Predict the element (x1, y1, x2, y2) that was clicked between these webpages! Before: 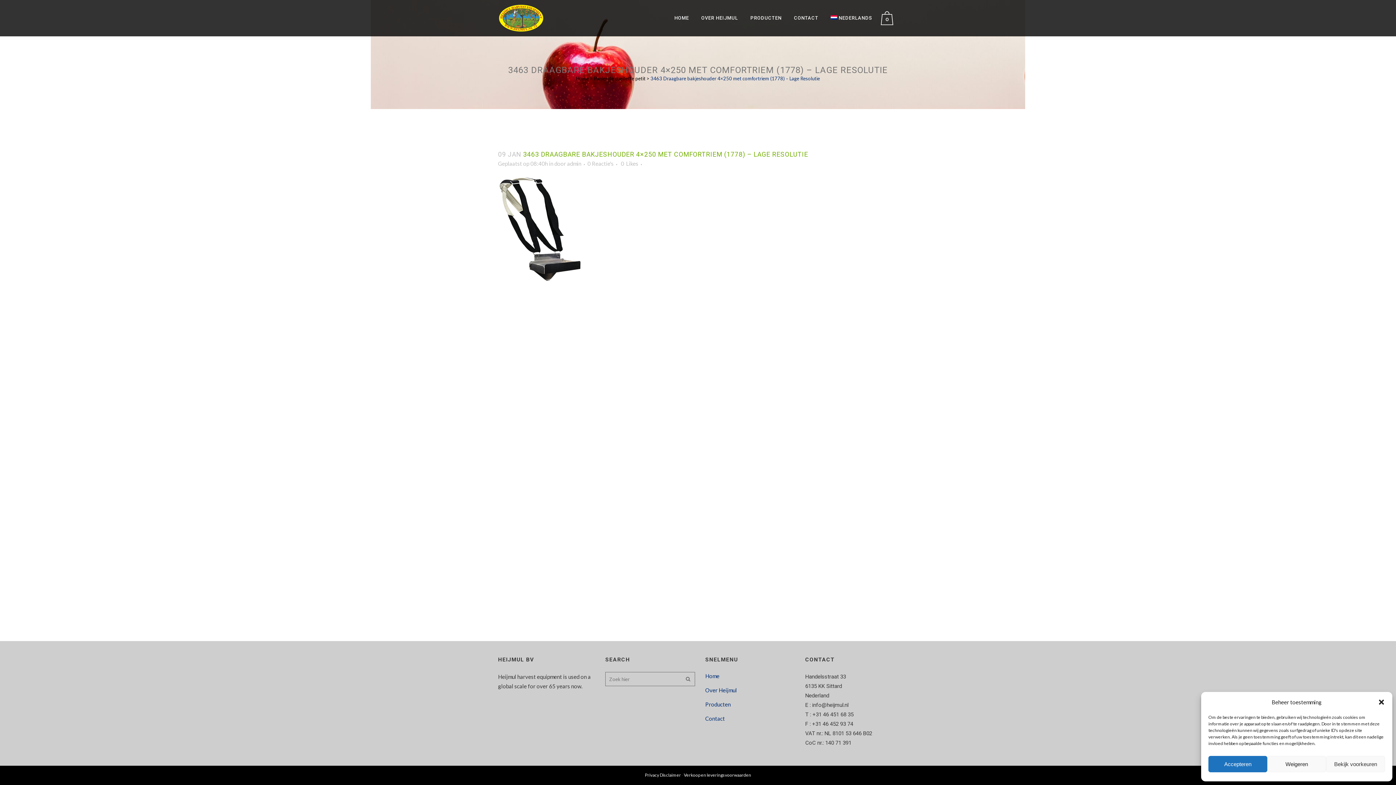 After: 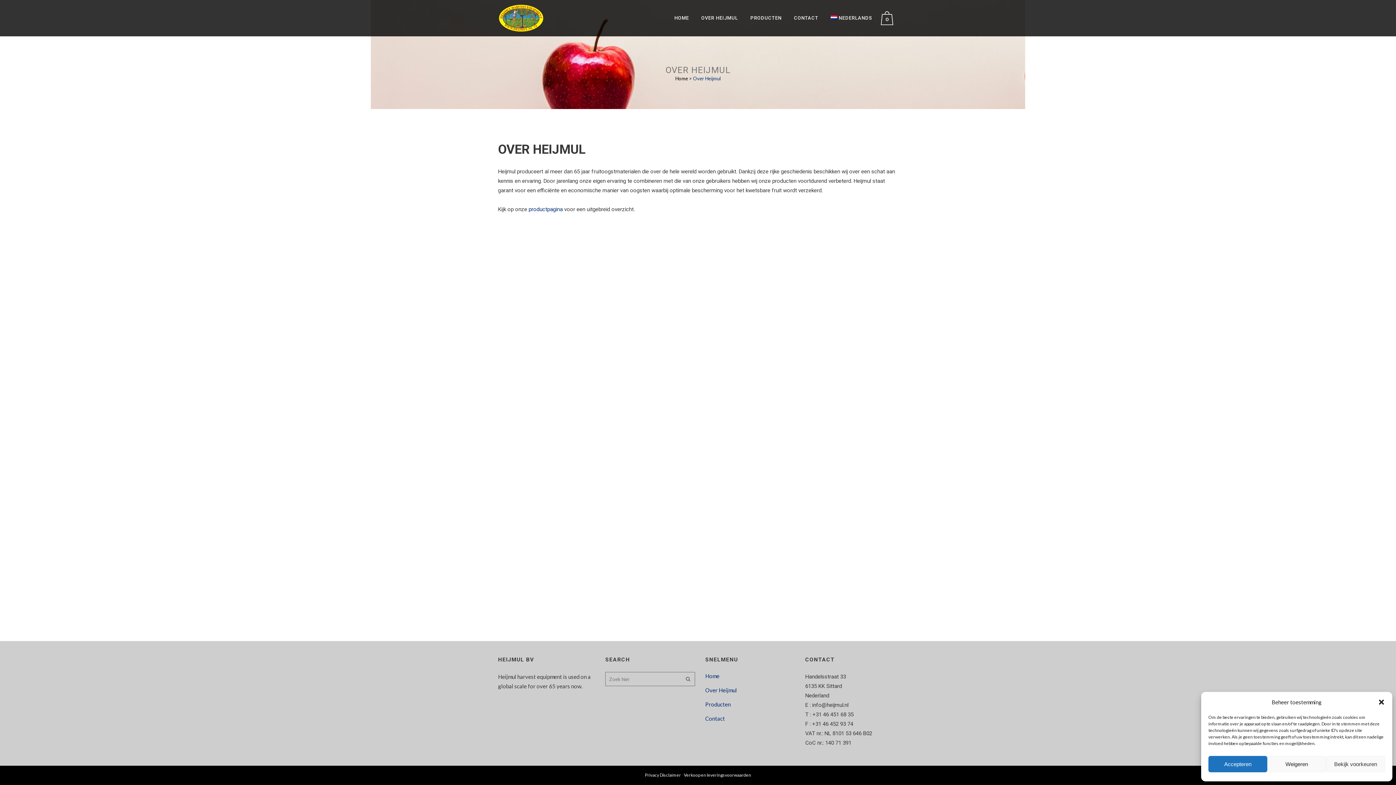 Action: bbox: (695, 0, 744, 36) label: OVER HEIJMUL